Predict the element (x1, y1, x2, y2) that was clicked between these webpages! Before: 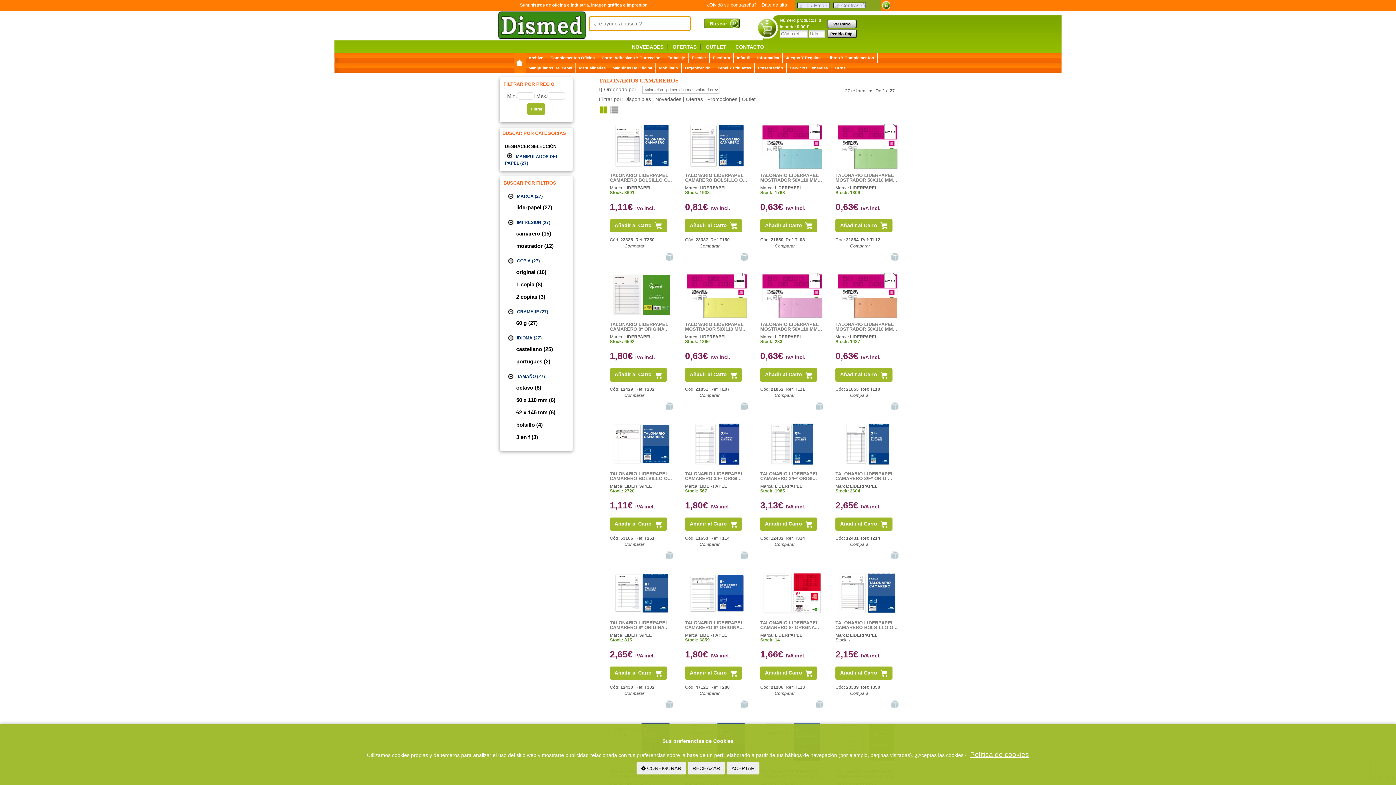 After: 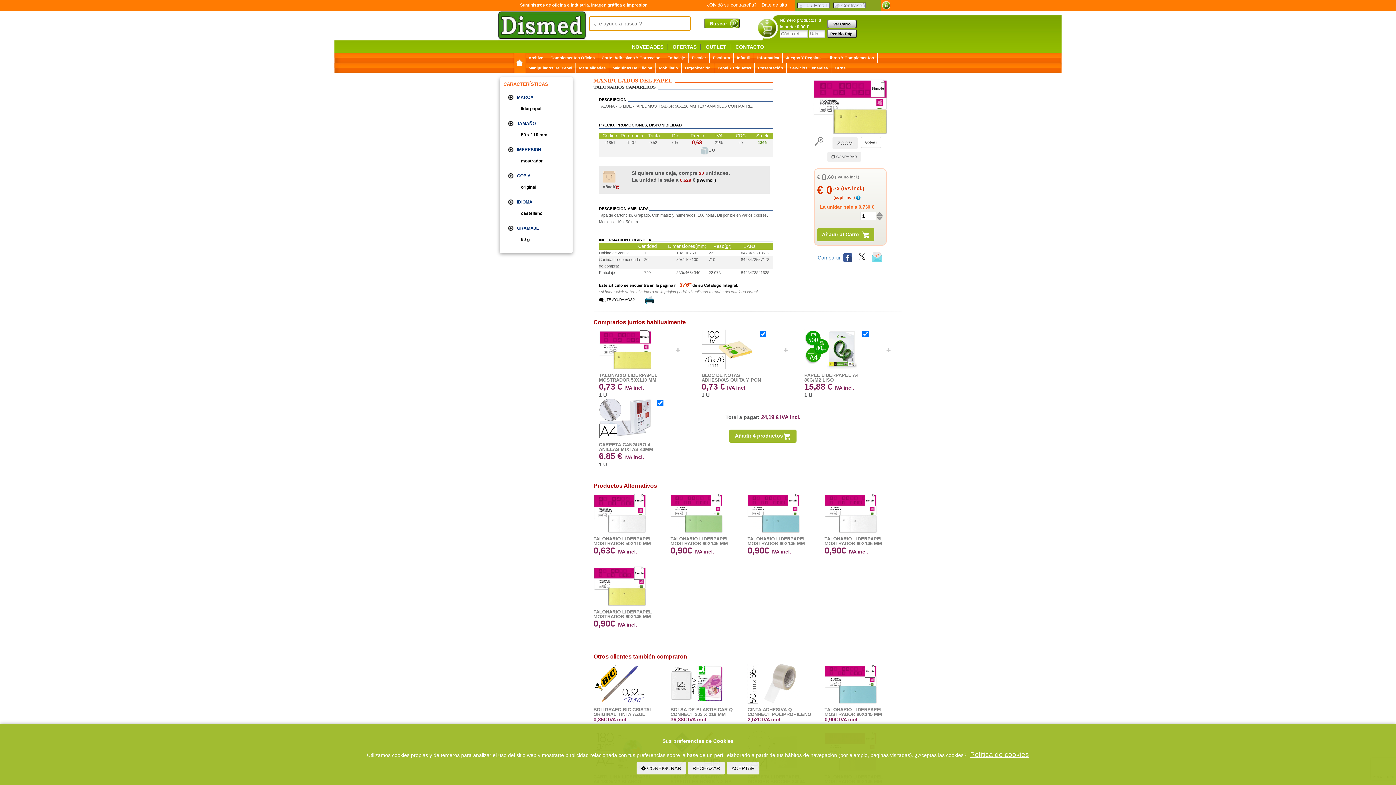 Action: bbox: (719, 386, 729, 391) label: TL07